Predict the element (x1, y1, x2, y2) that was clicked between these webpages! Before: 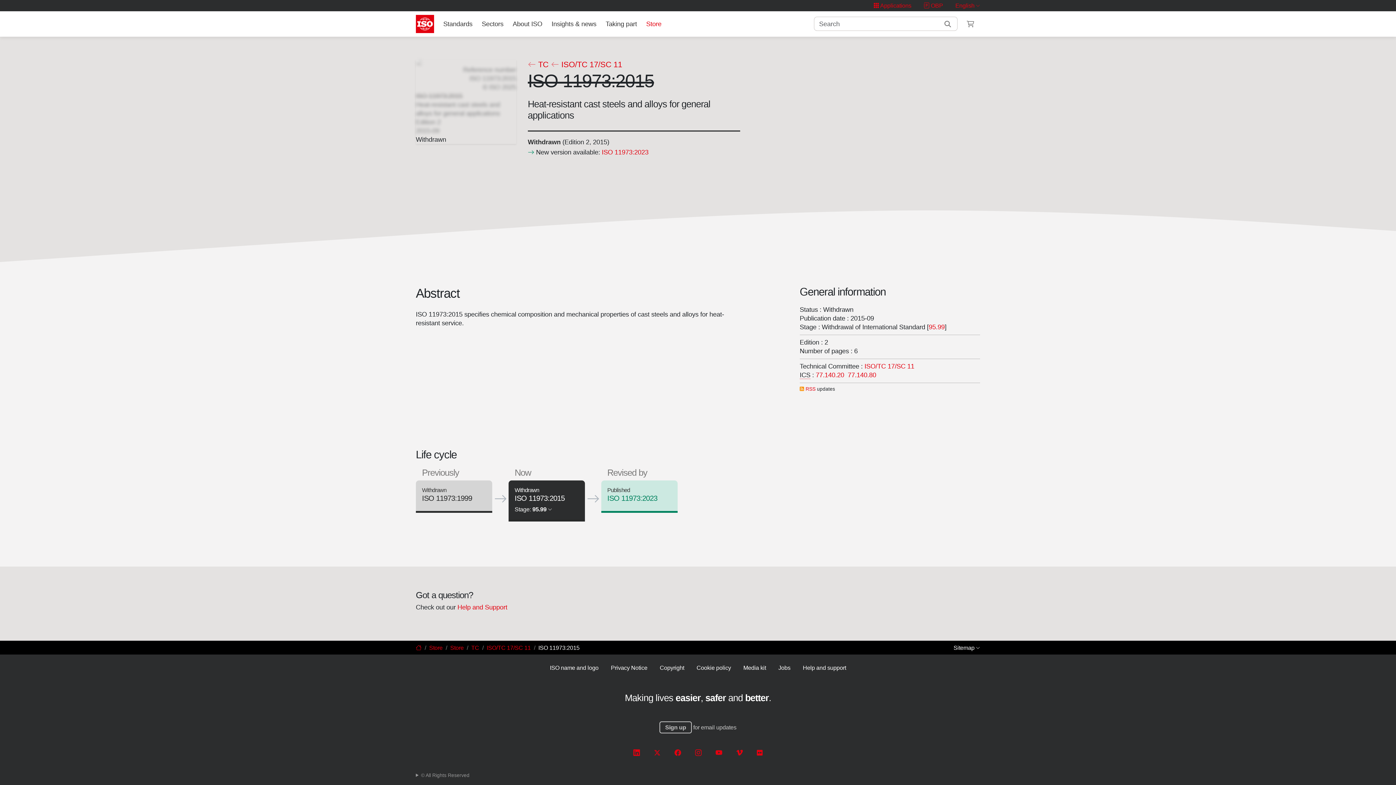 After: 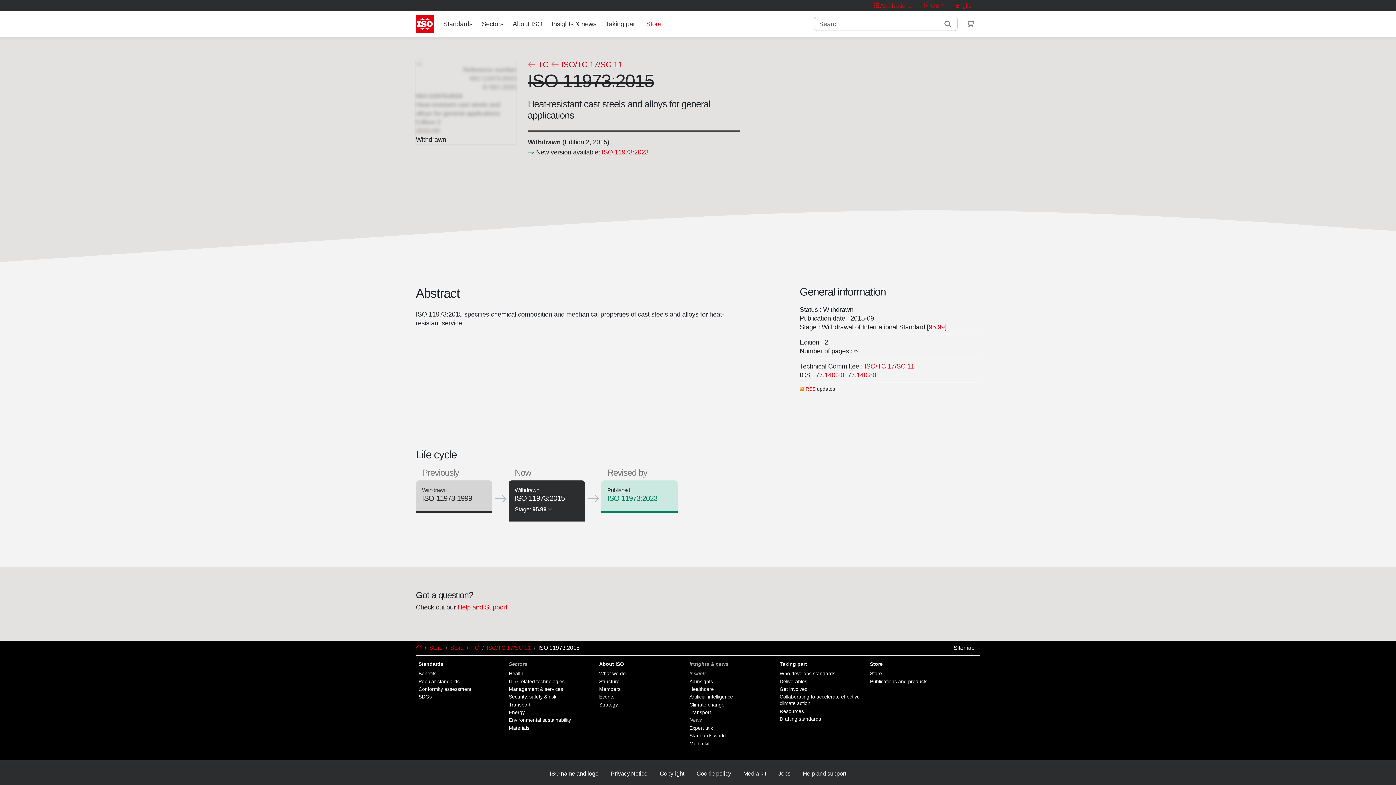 Action: label: Sitemap bbox: (953, 645, 980, 651)